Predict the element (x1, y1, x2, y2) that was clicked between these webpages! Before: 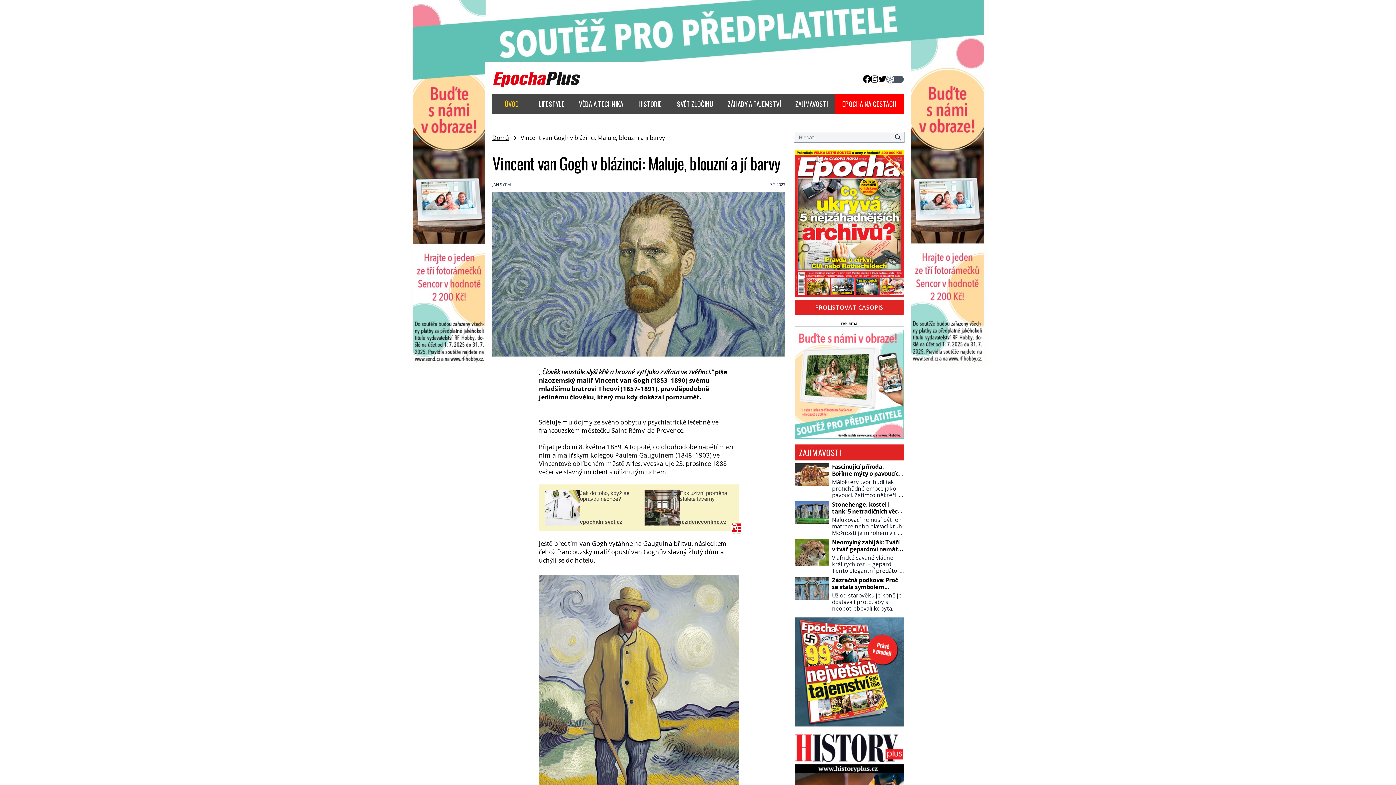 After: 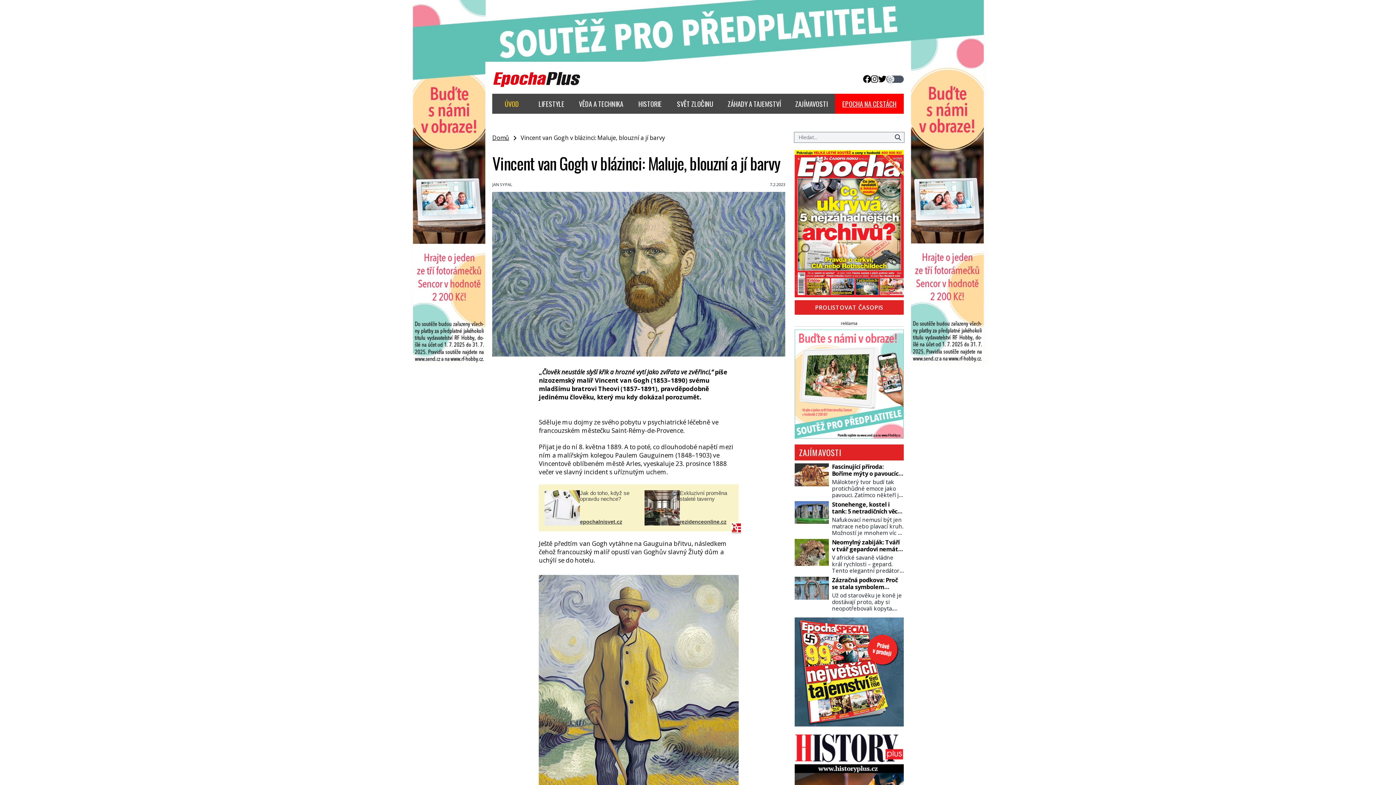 Action: bbox: (835, 93, 903, 113) label: EPOCHA NA CESTÁCH